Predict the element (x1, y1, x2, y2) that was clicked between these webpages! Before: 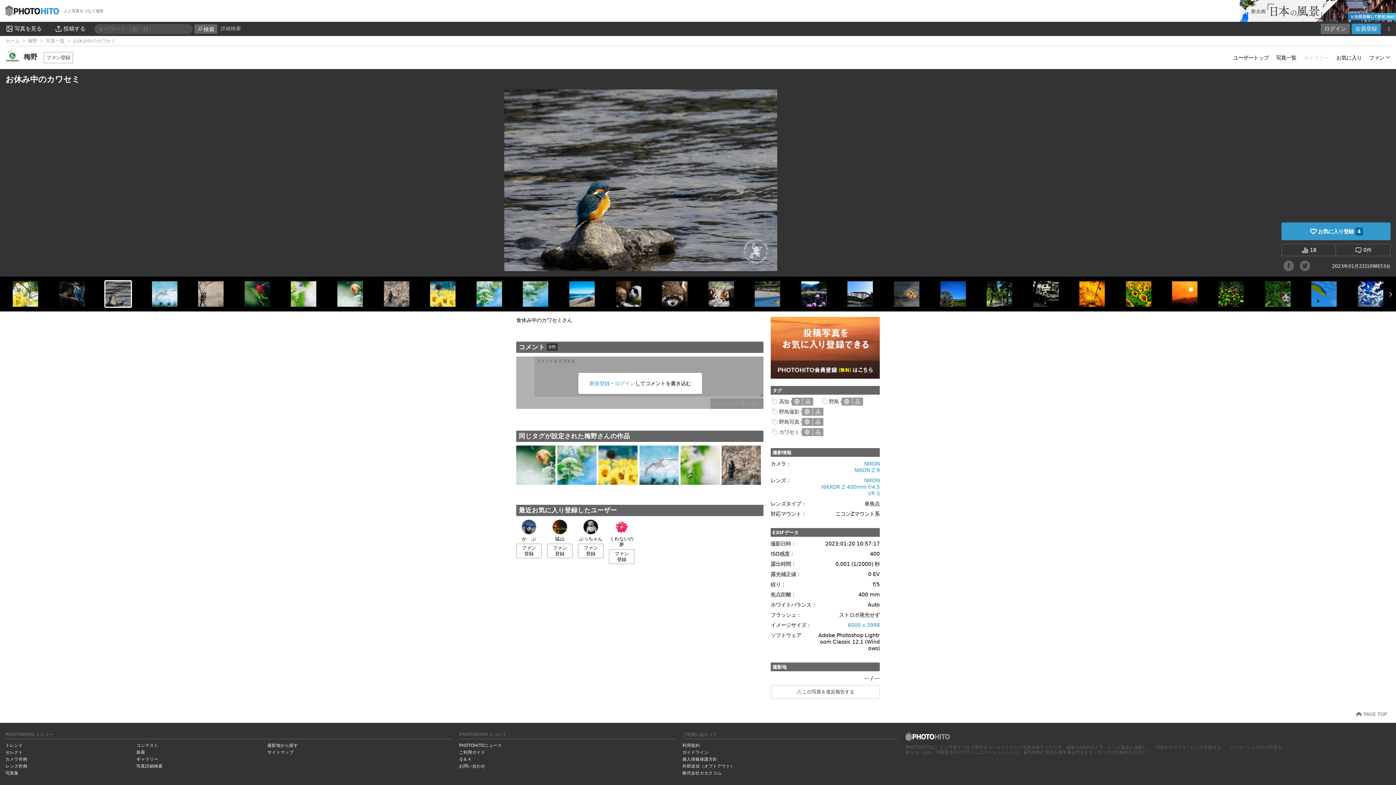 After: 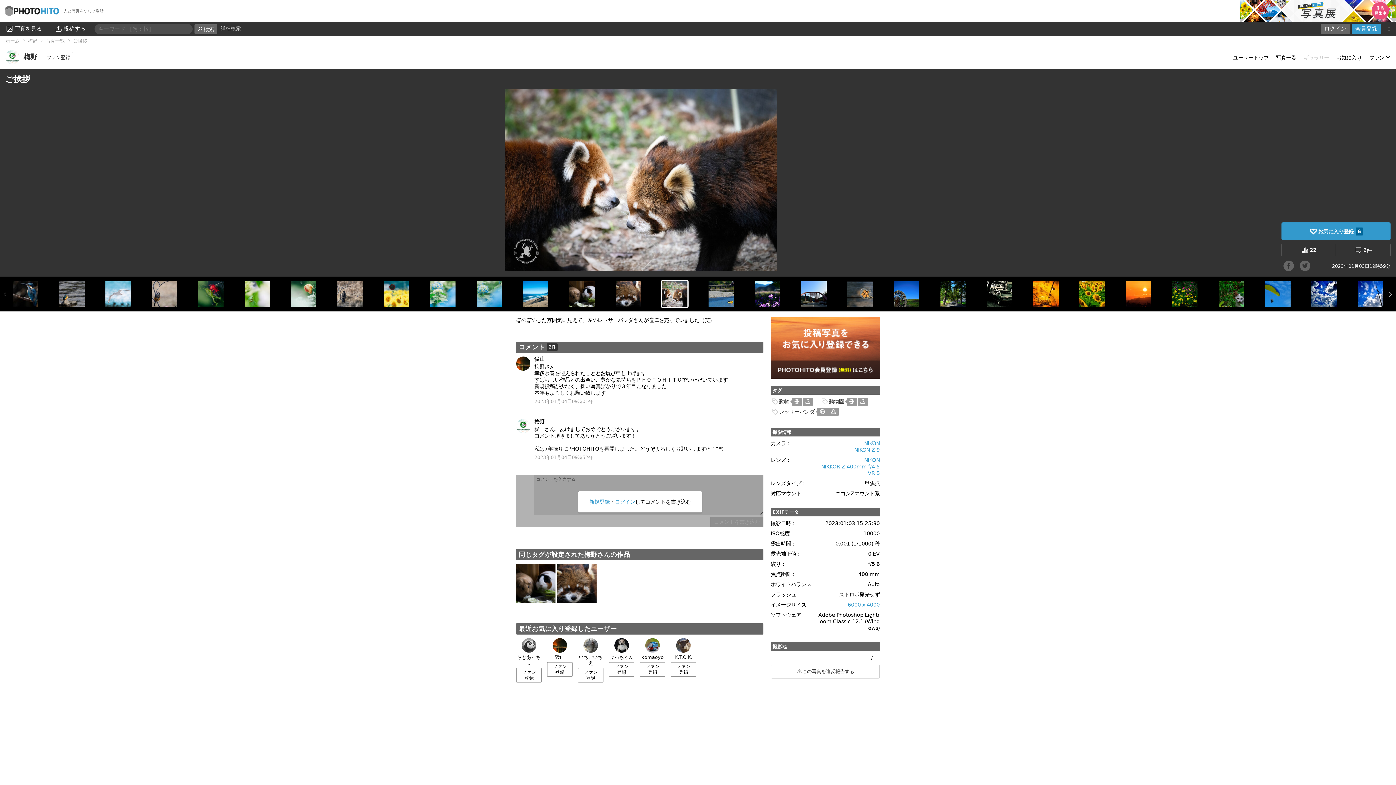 Action: bbox: (707, 301, 735, 307)